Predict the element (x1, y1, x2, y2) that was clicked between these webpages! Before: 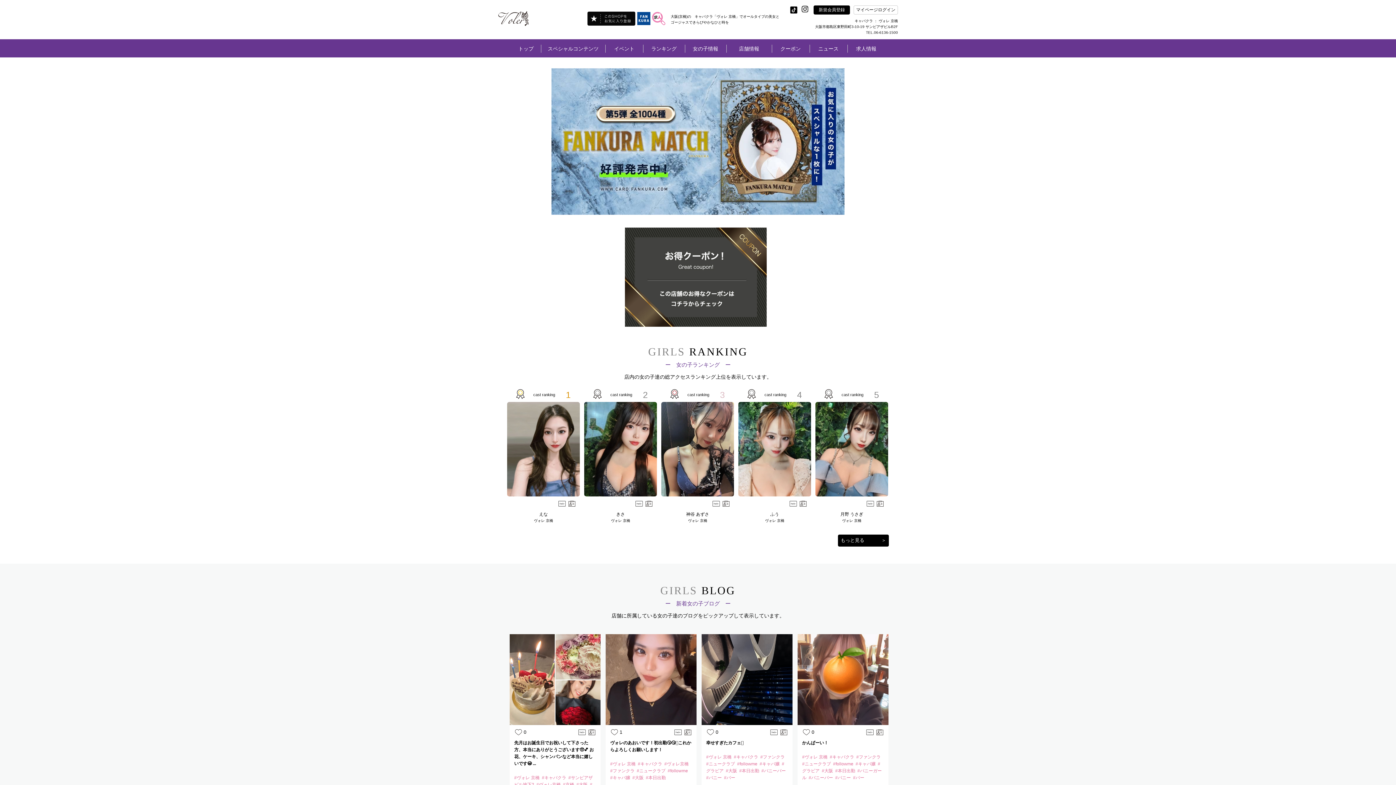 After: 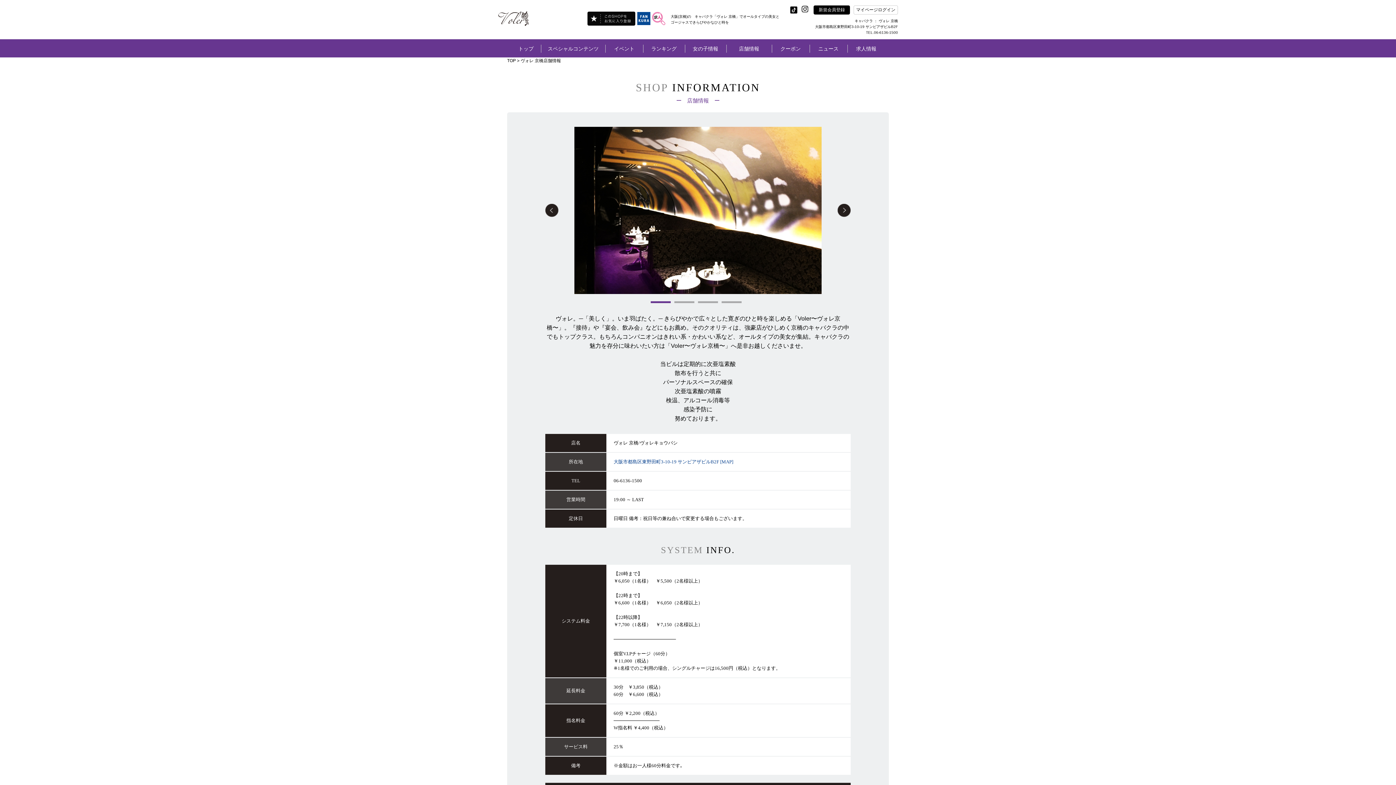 Action: label: ヴォレ 京橋 bbox: (842, 518, 861, 522)